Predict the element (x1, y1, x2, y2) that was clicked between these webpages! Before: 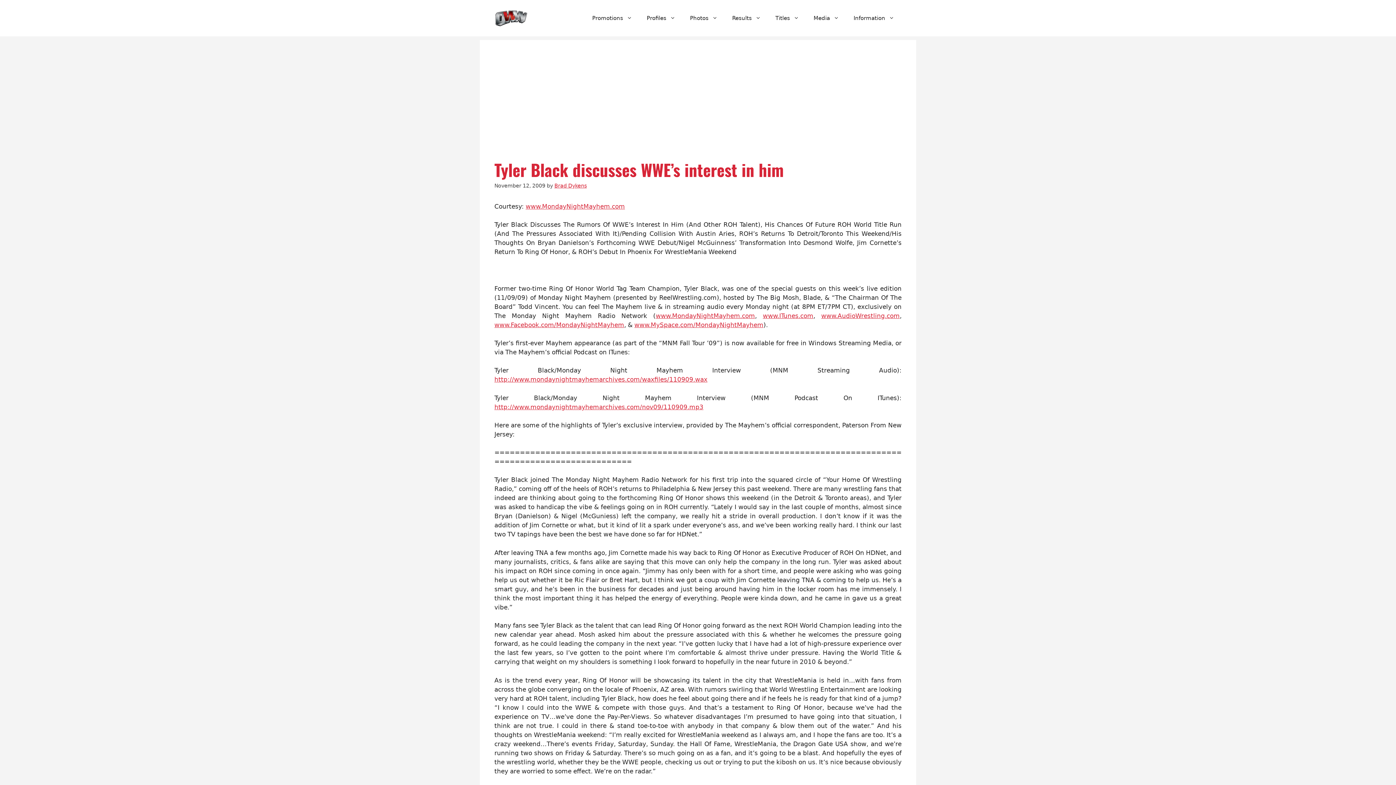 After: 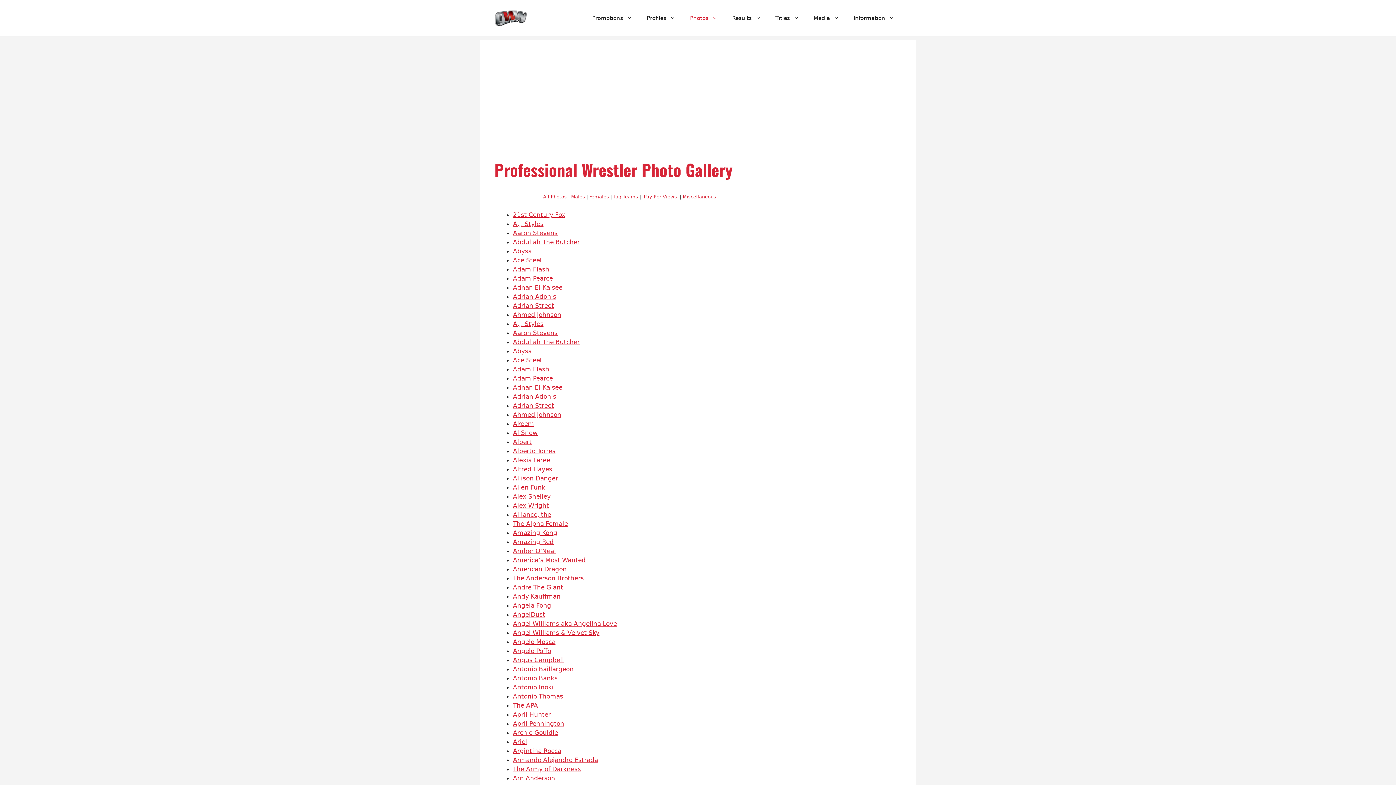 Action: label: Photos bbox: (682, 7, 725, 29)